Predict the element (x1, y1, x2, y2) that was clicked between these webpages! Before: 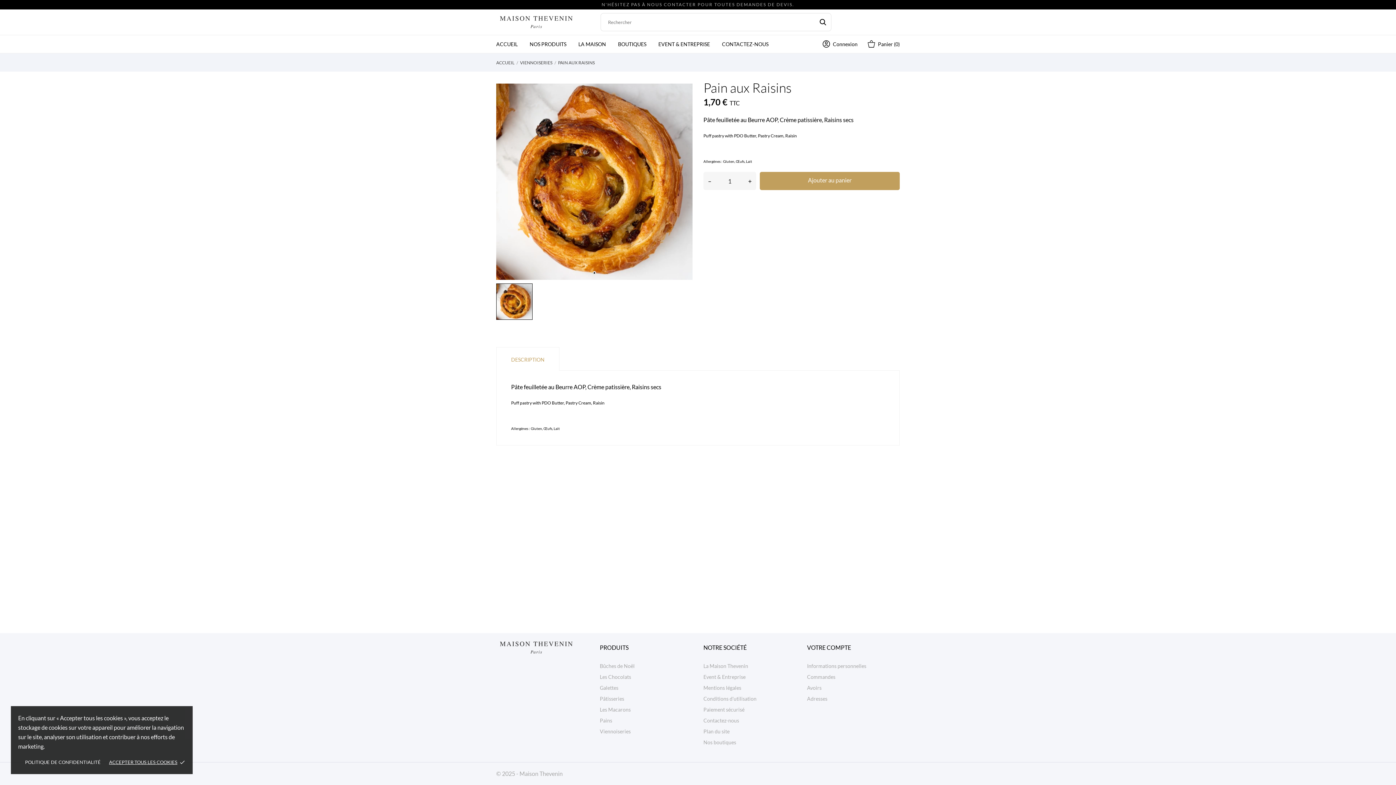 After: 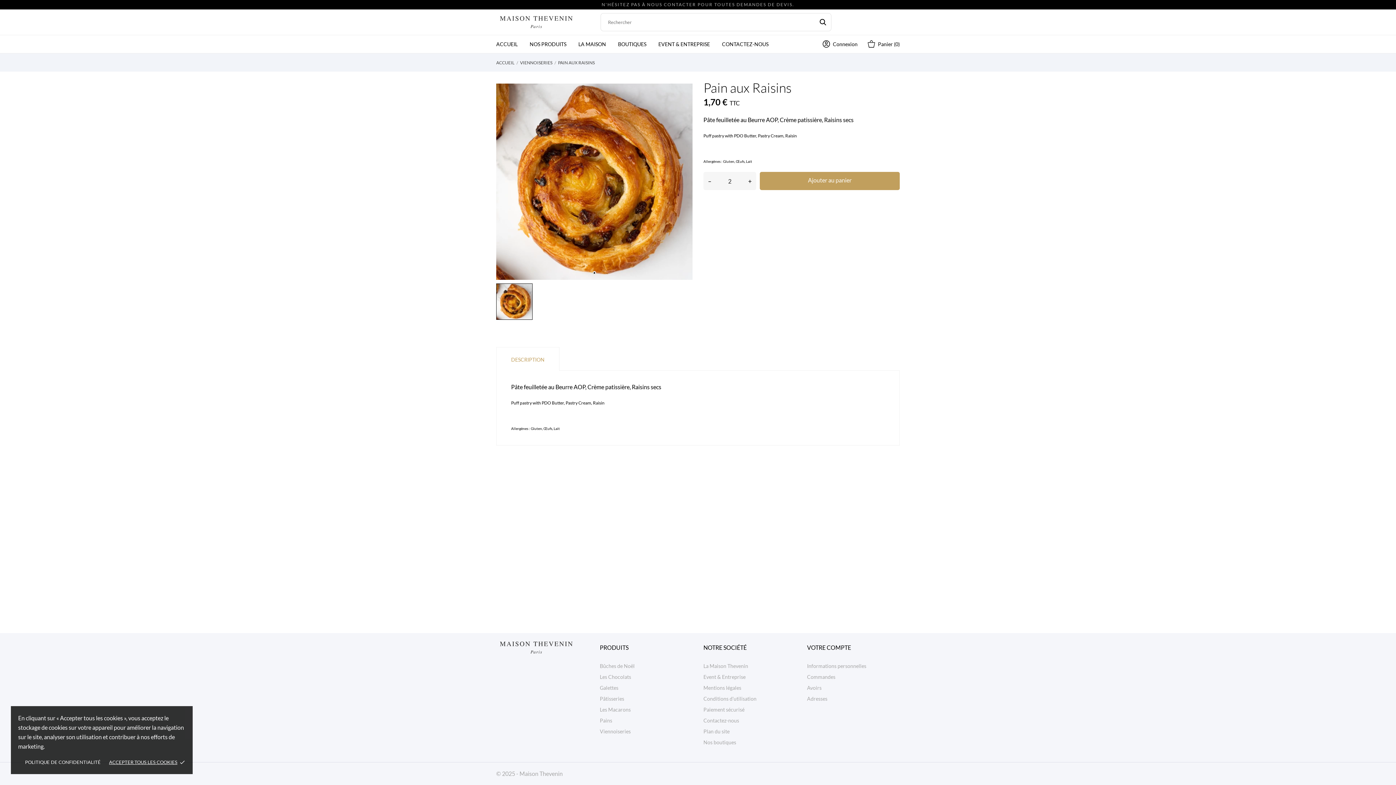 Action: bbox: (744, 172, 756, 190) label: +